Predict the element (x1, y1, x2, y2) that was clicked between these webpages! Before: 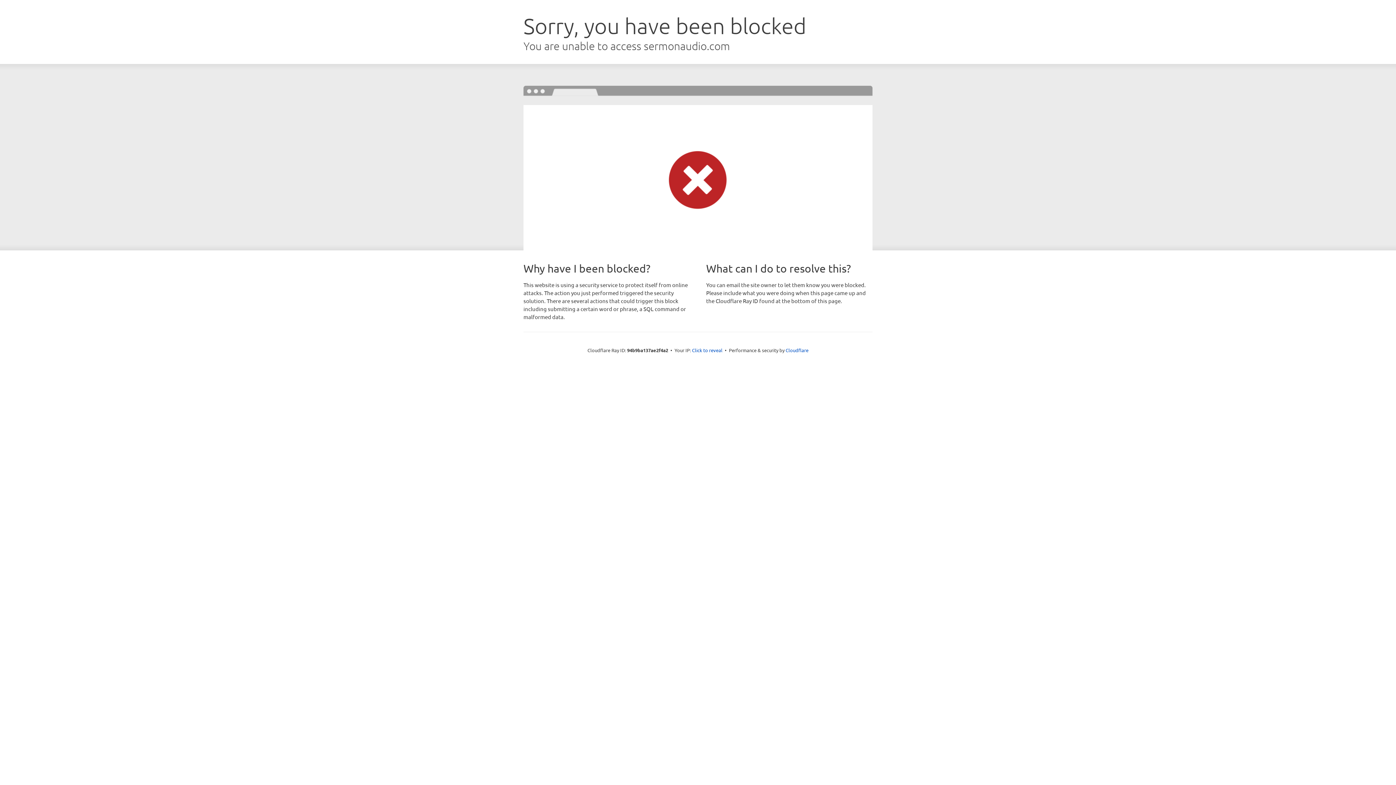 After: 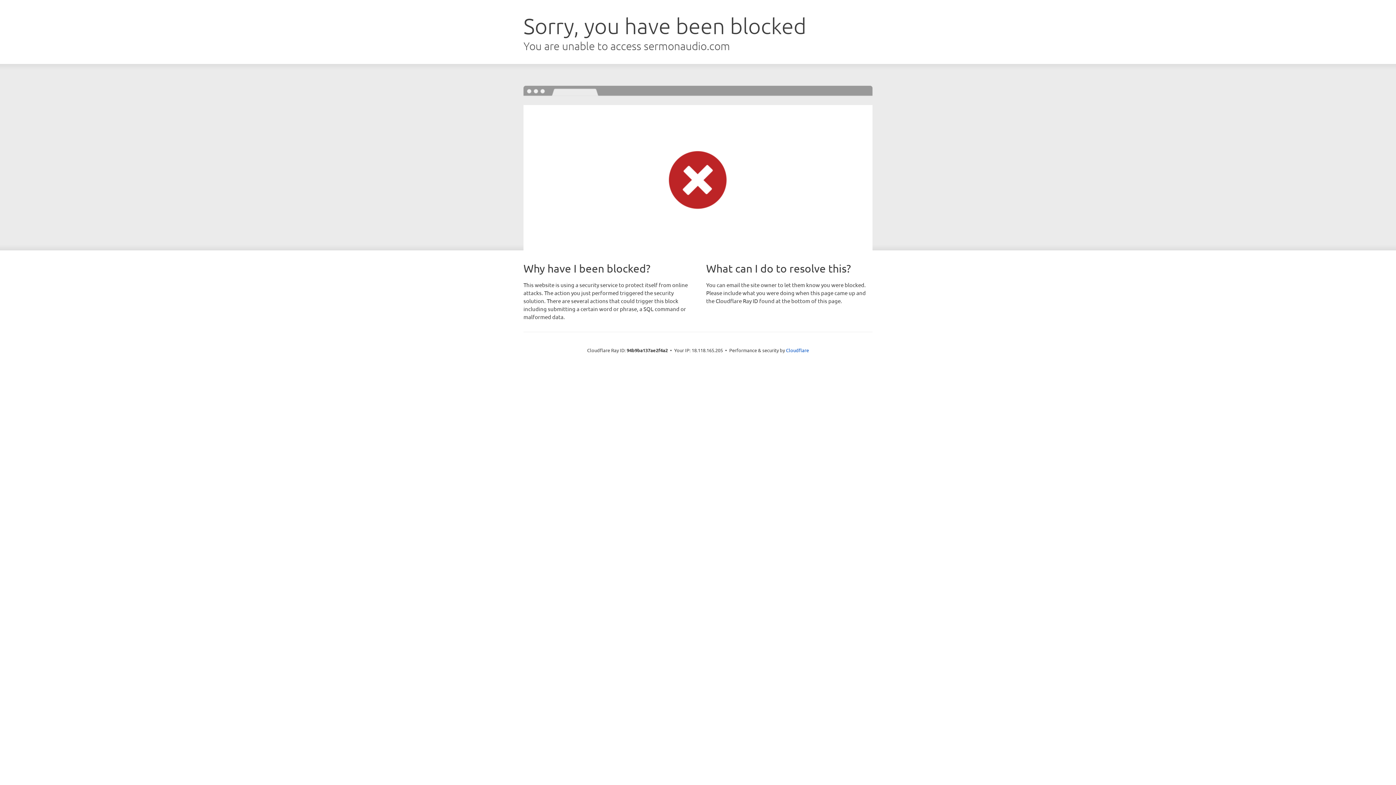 Action: bbox: (692, 346, 722, 353) label: Click to reveal